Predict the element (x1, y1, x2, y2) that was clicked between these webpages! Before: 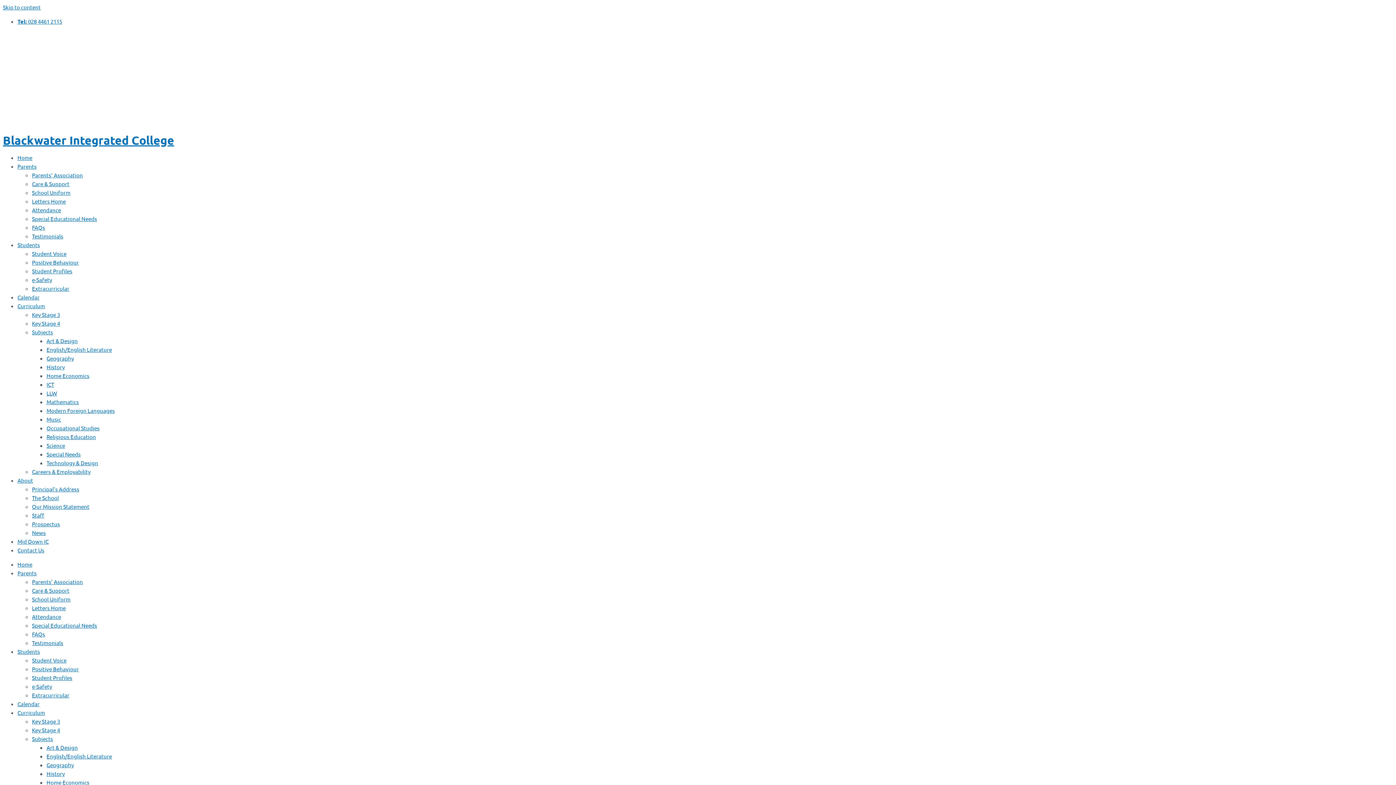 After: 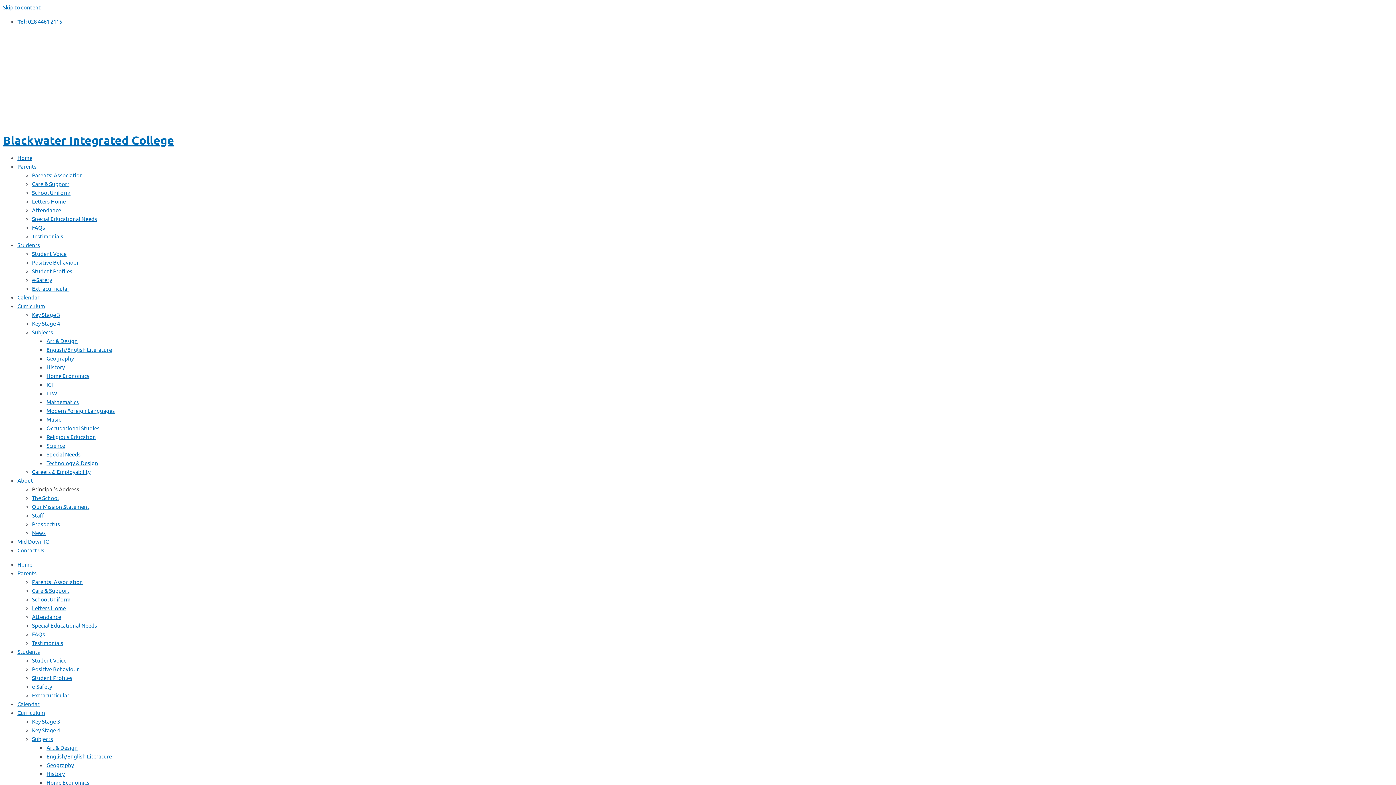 Action: label: Principal’s Address bbox: (32, 485, 79, 492)